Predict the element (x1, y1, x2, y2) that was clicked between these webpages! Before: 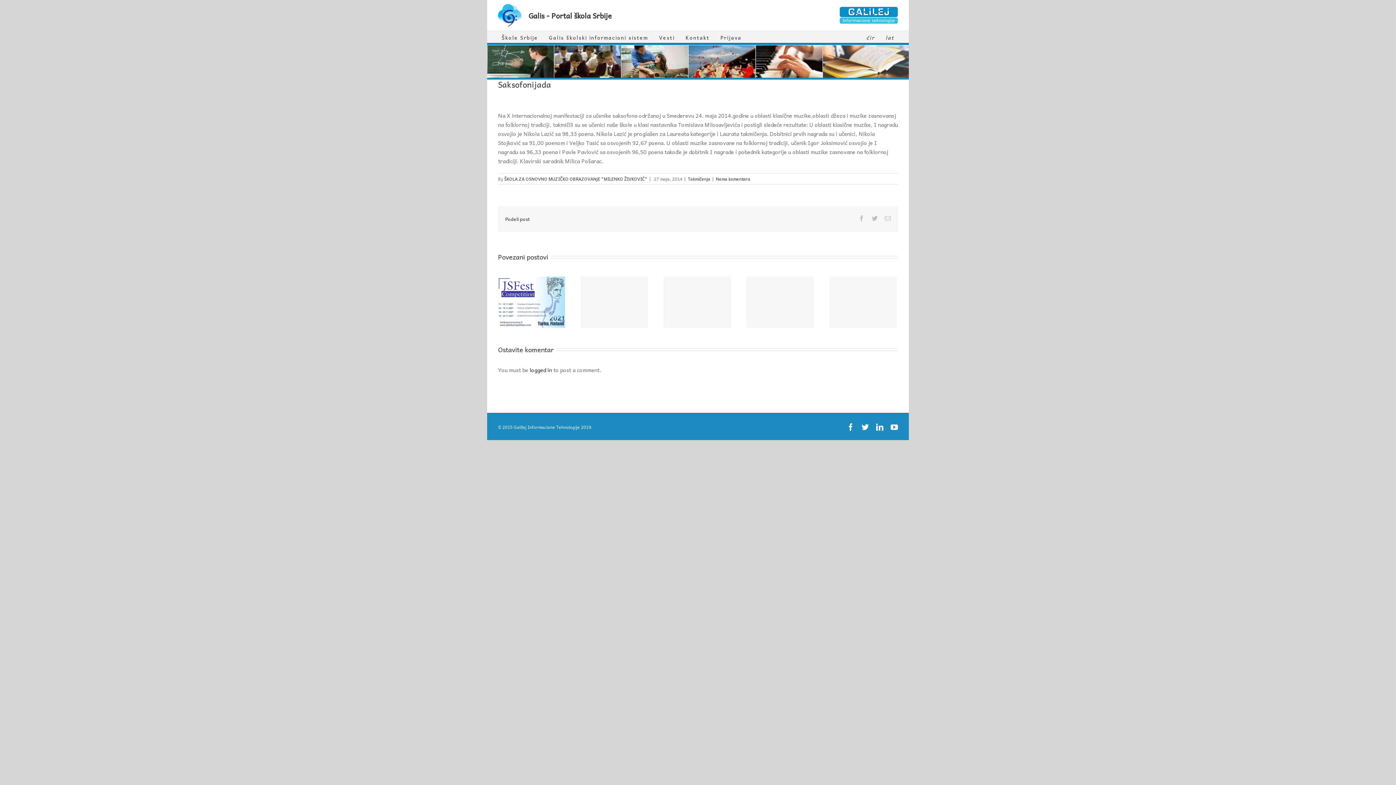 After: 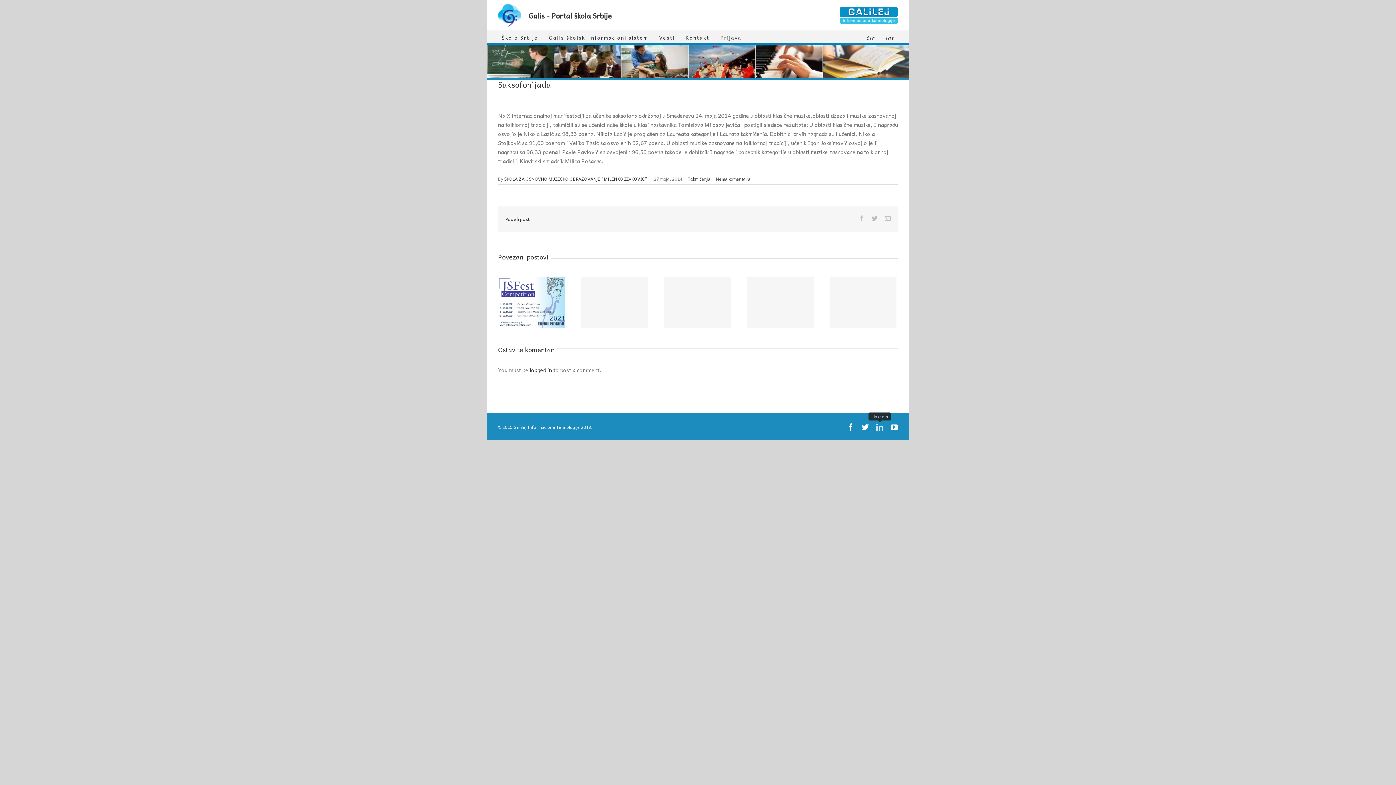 Action: label: Linkedin bbox: (876, 423, 883, 430)